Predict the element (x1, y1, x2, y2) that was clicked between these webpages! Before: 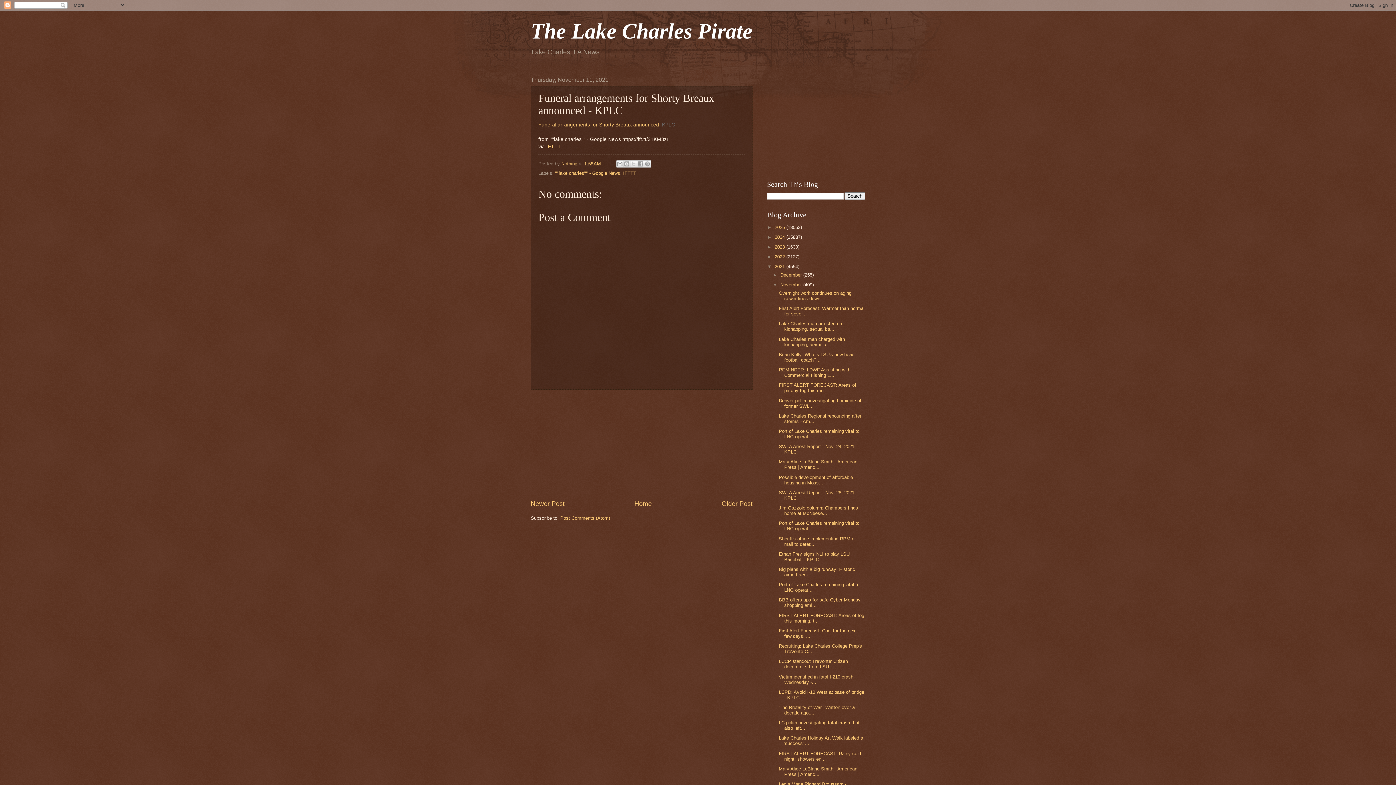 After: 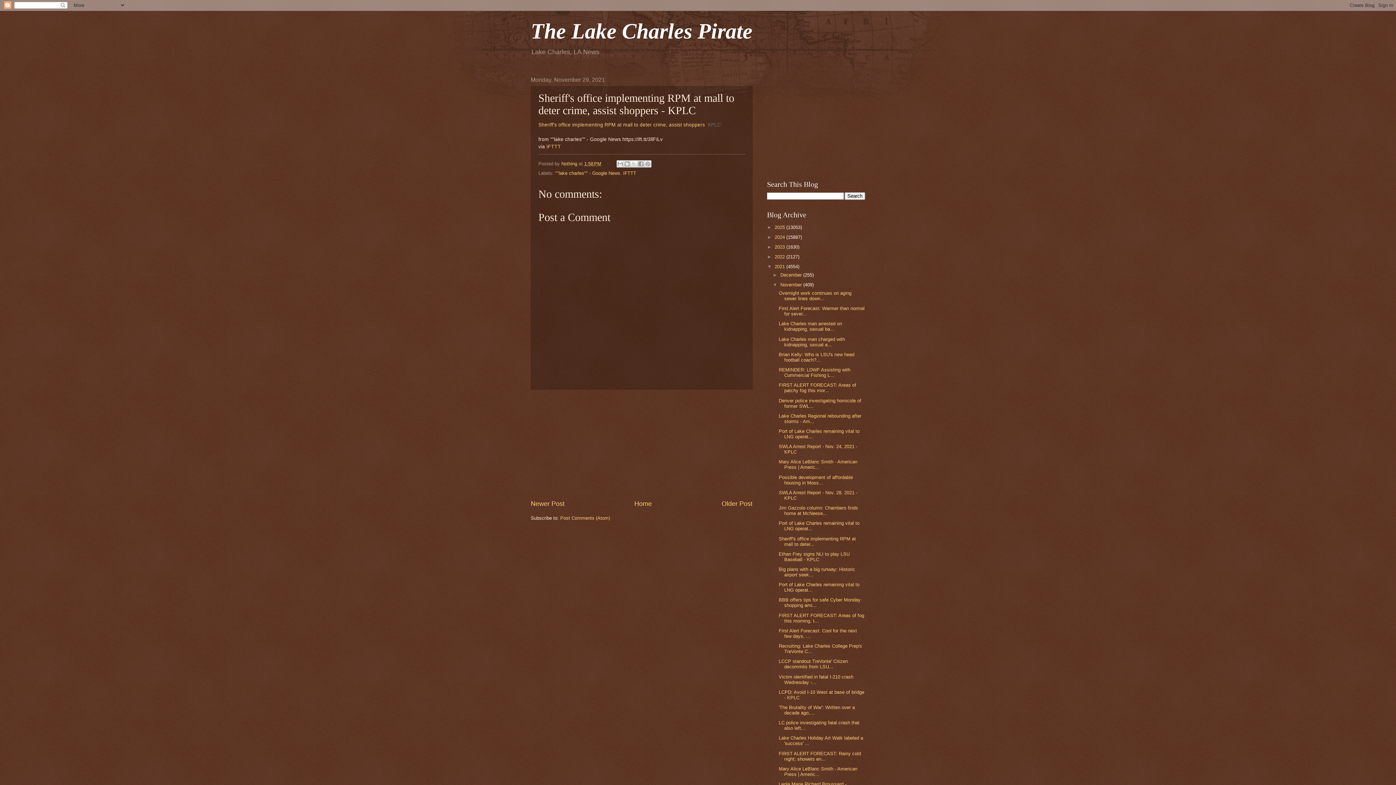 Action: label: Sheriff's office implementing RPM at mall to deter... bbox: (778, 536, 856, 547)